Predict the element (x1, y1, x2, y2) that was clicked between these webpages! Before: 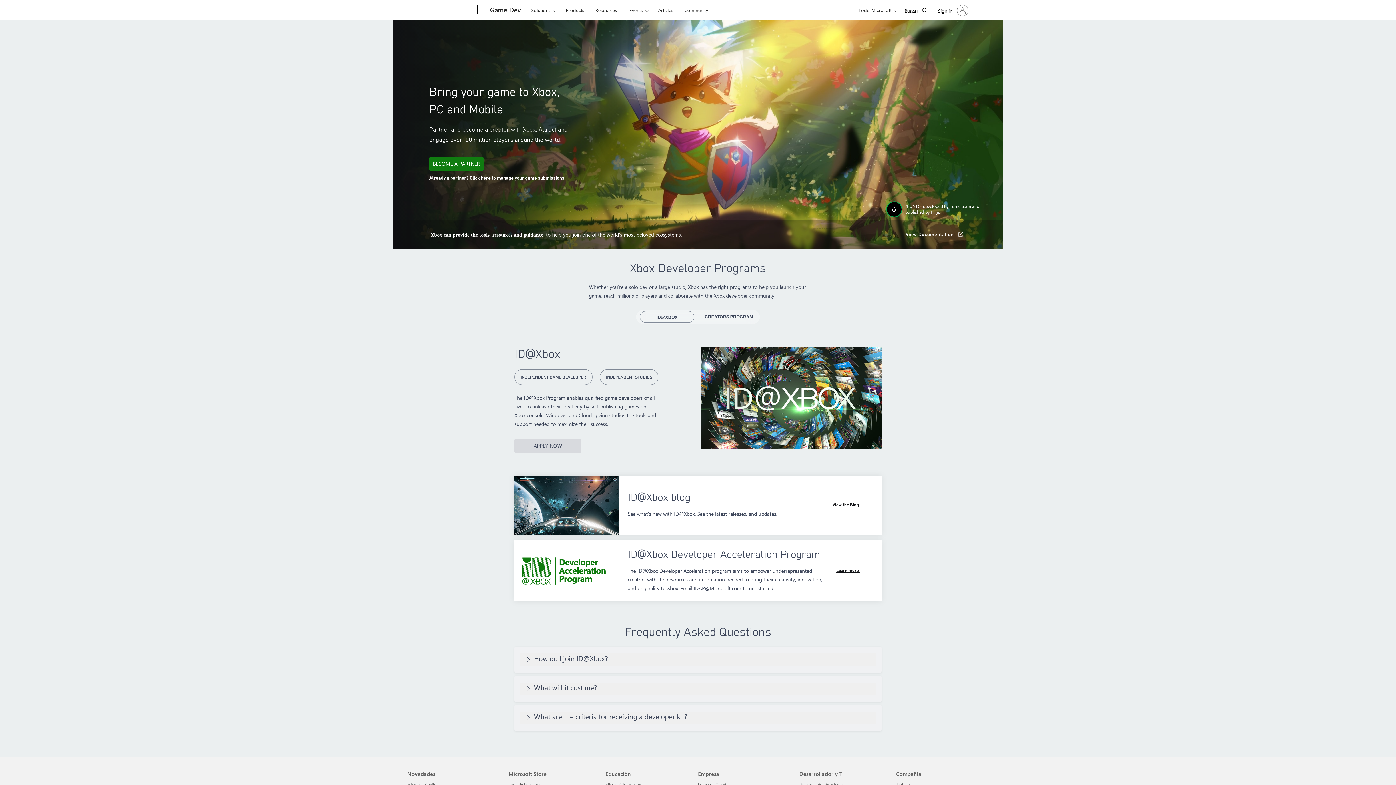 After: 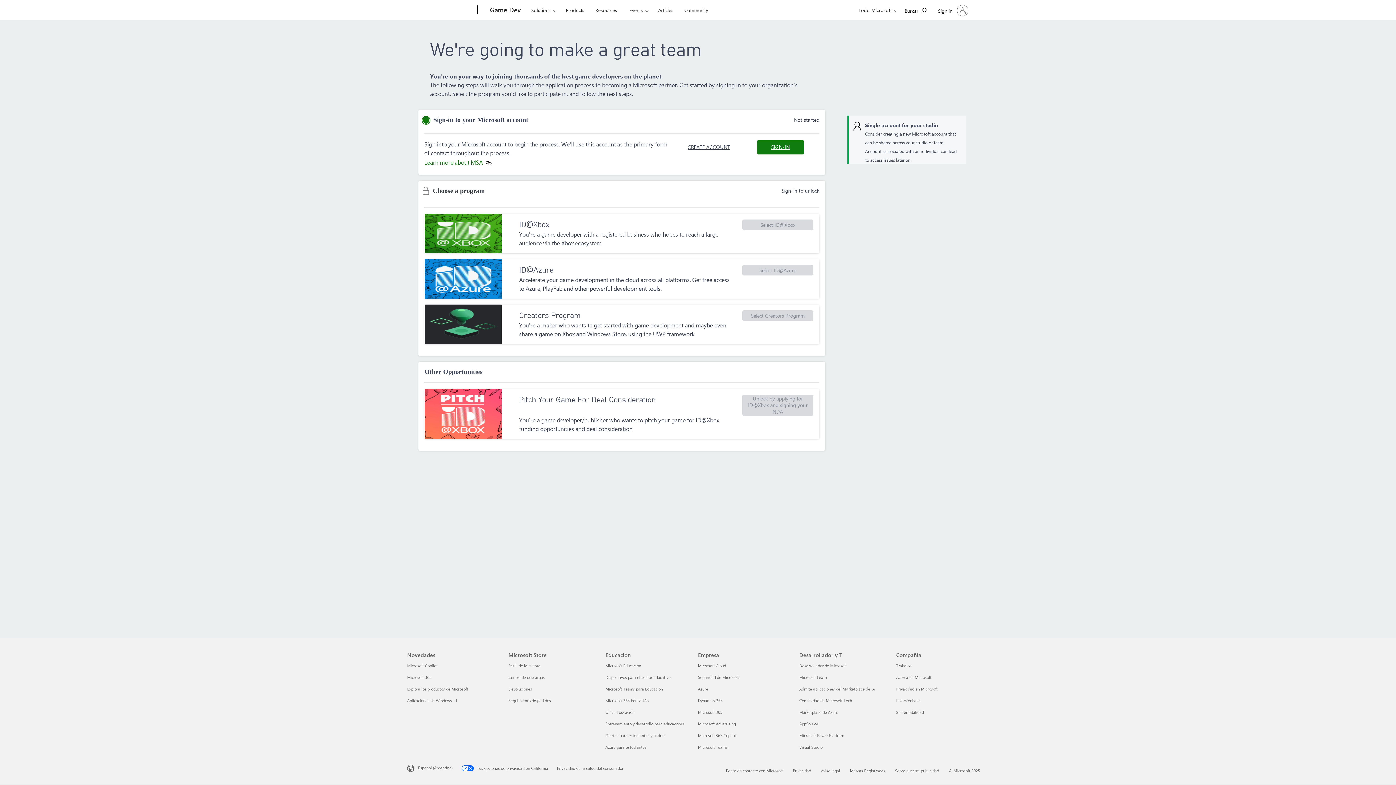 Action: bbox: (514, 438, 581, 453) label: Apply now for ID@XBOX program